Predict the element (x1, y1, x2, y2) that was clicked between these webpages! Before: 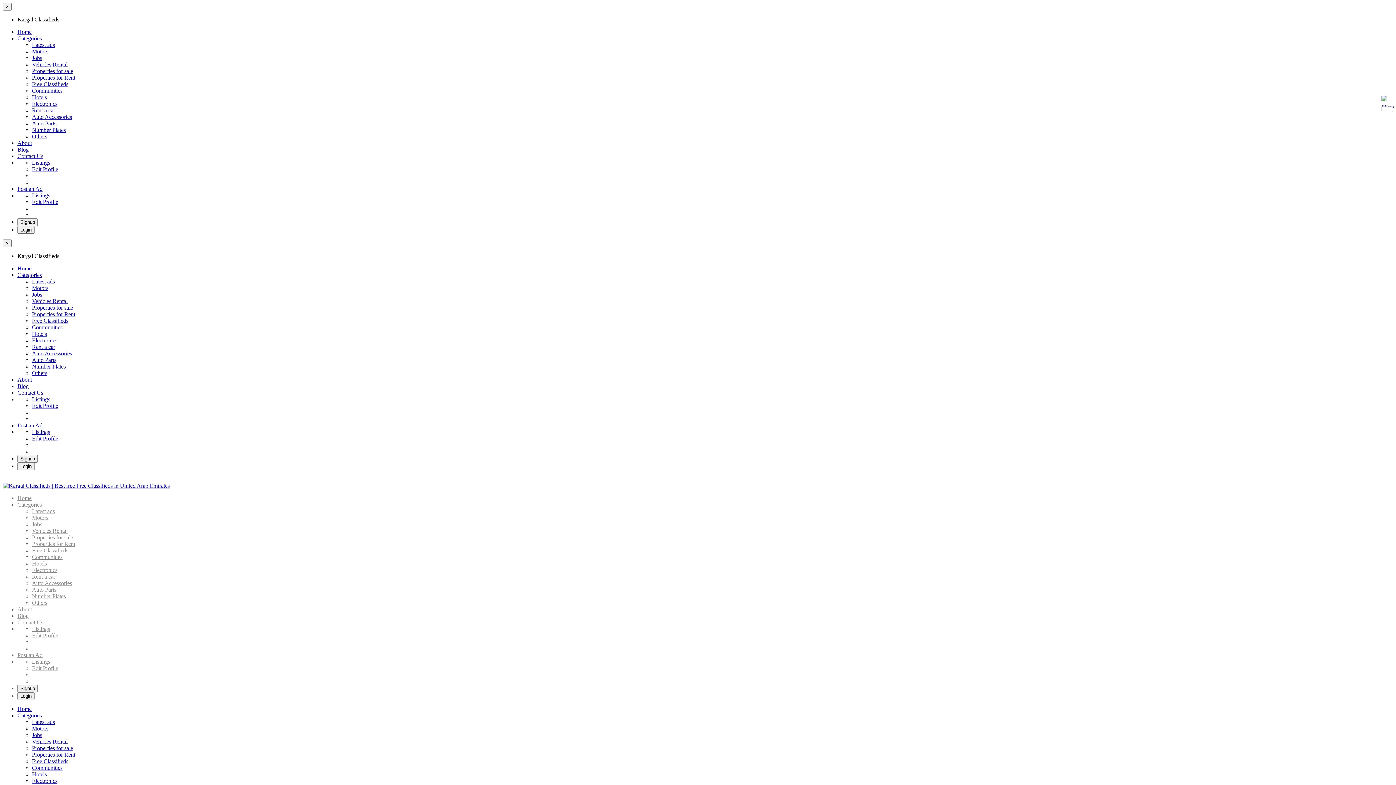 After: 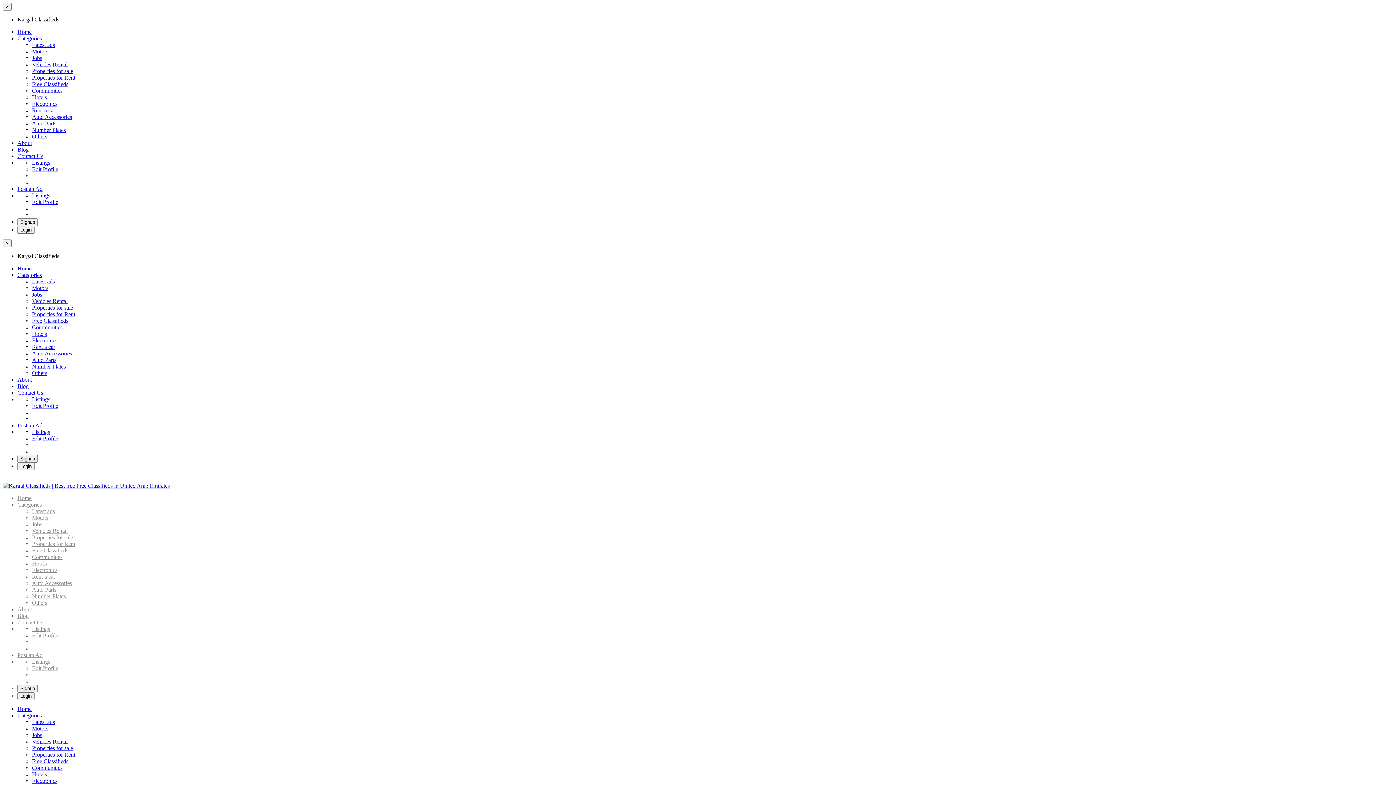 Action: bbox: (17, 455, 37, 462) label: Signup